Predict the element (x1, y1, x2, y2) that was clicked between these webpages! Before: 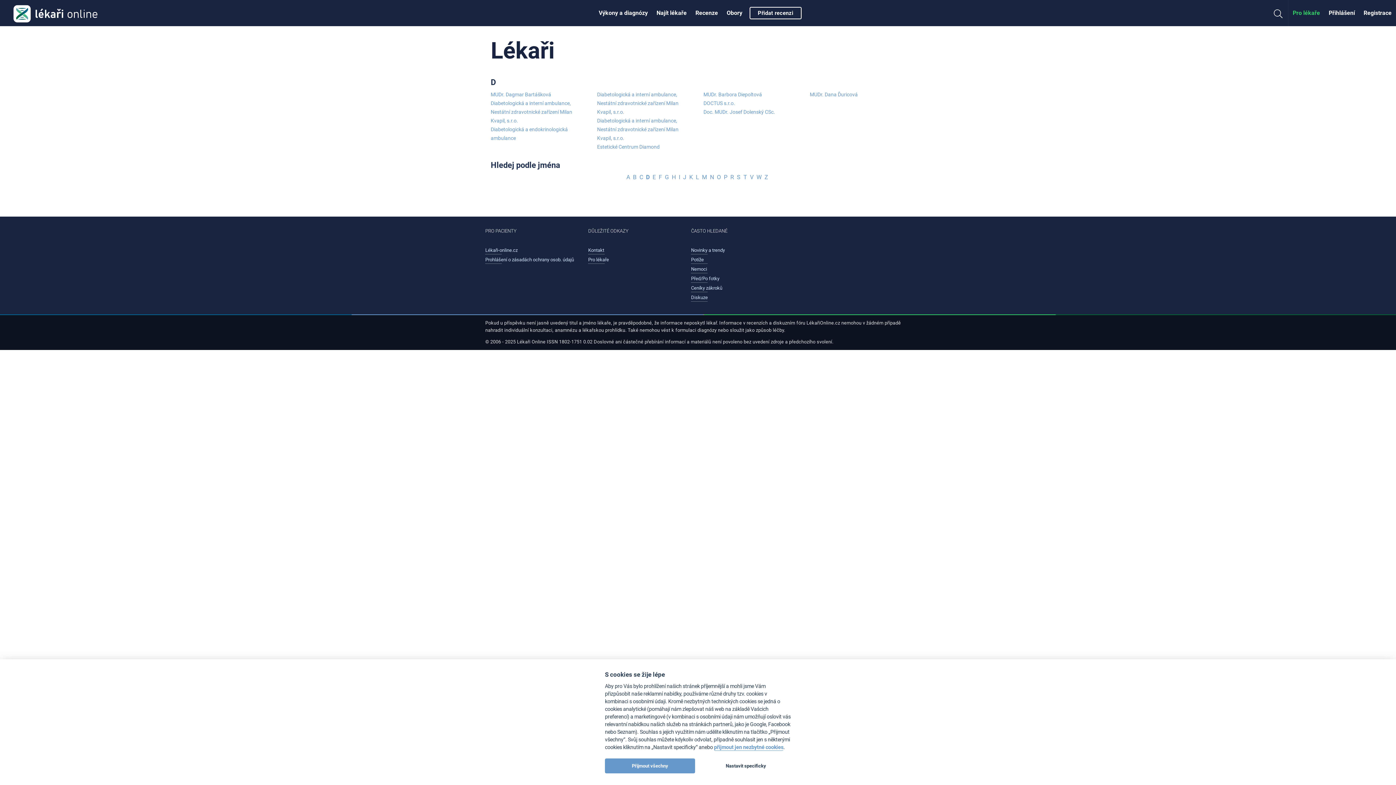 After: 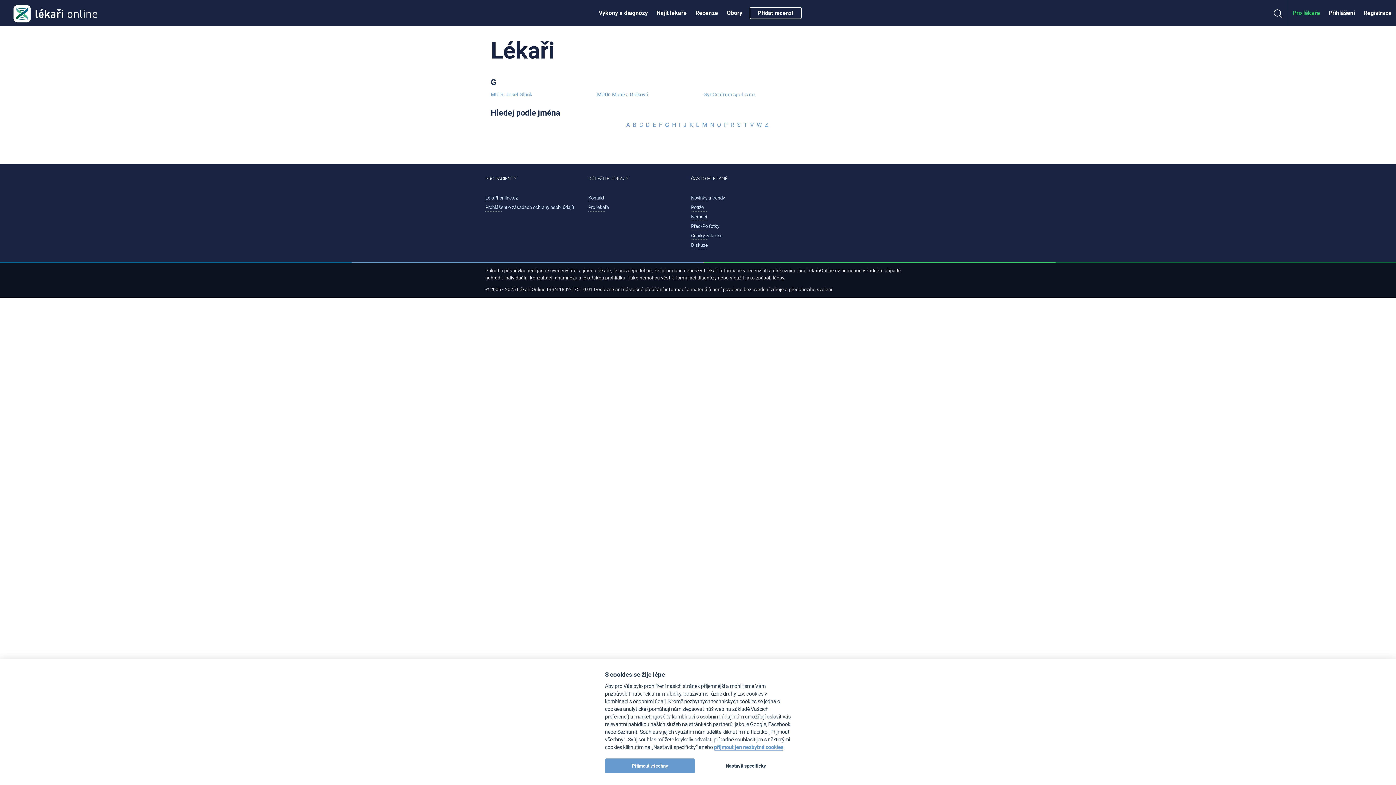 Action: bbox: (665, 173, 669, 180) label: G